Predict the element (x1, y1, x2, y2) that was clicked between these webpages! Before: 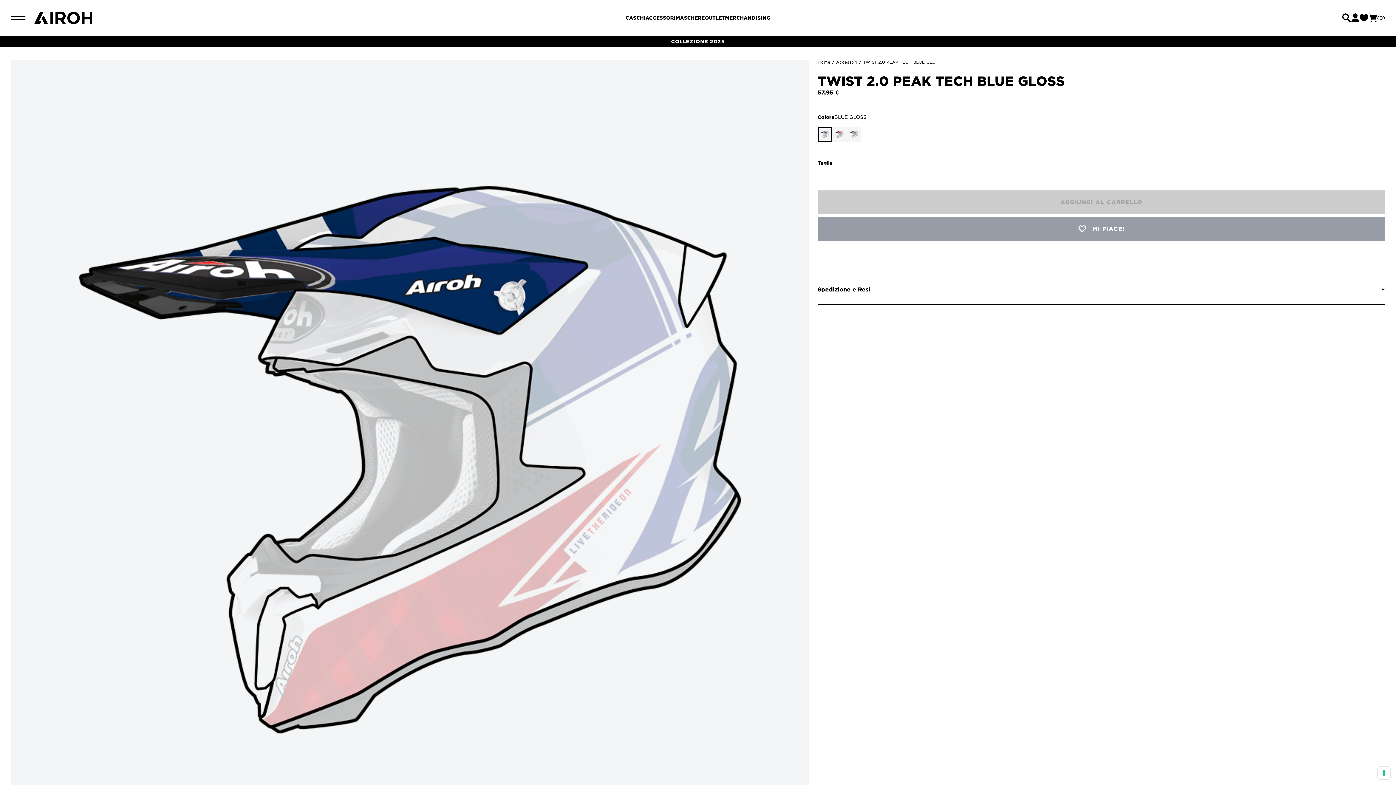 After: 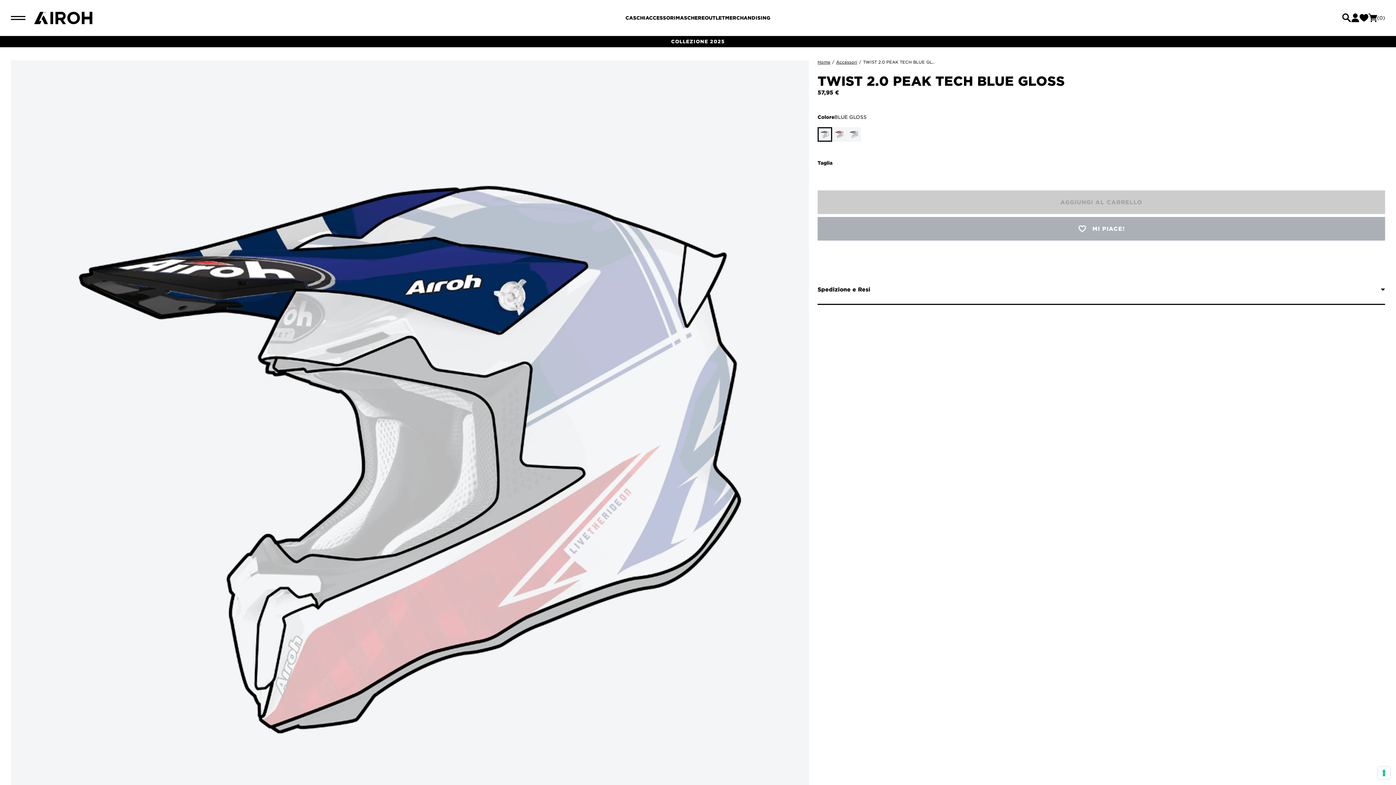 Action: label: MI PIACE! bbox: (817, 217, 1385, 240)